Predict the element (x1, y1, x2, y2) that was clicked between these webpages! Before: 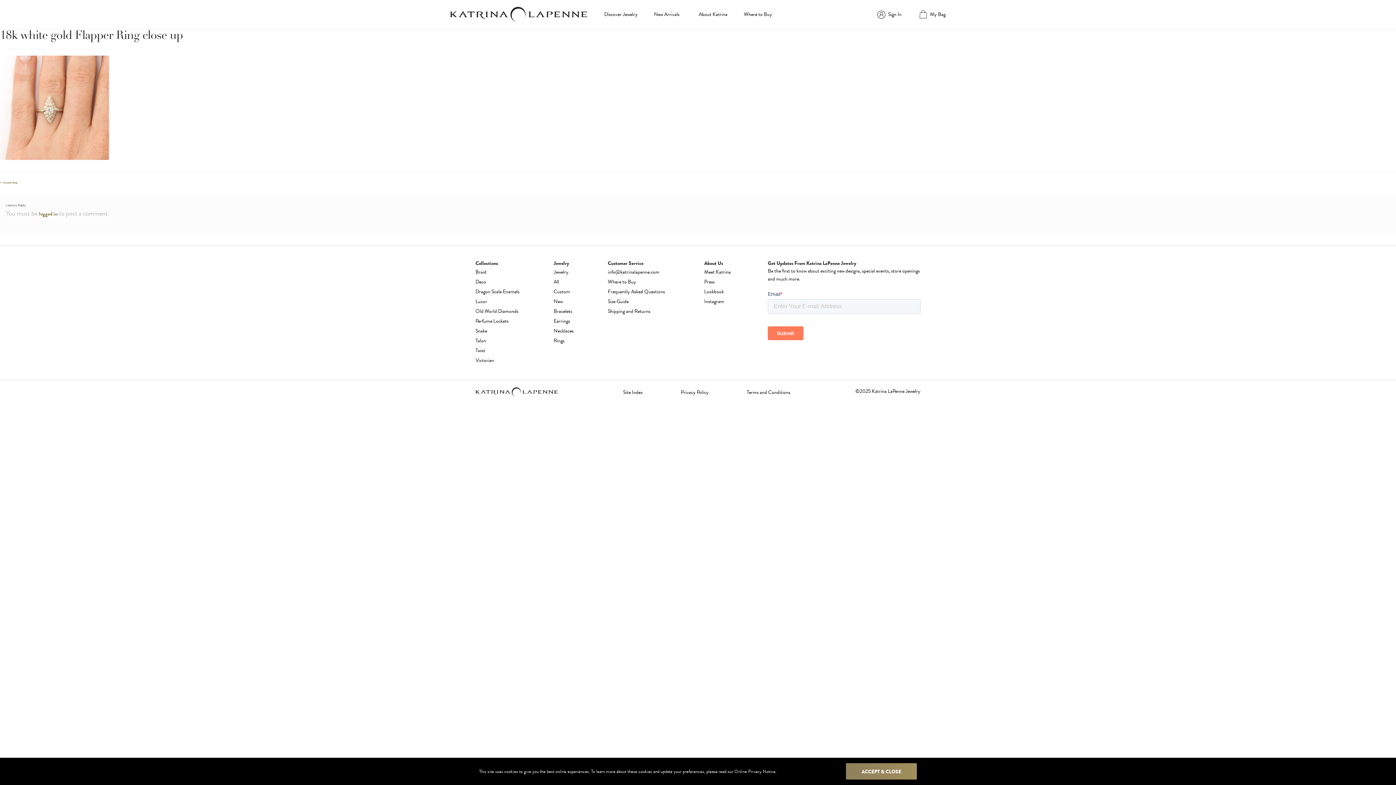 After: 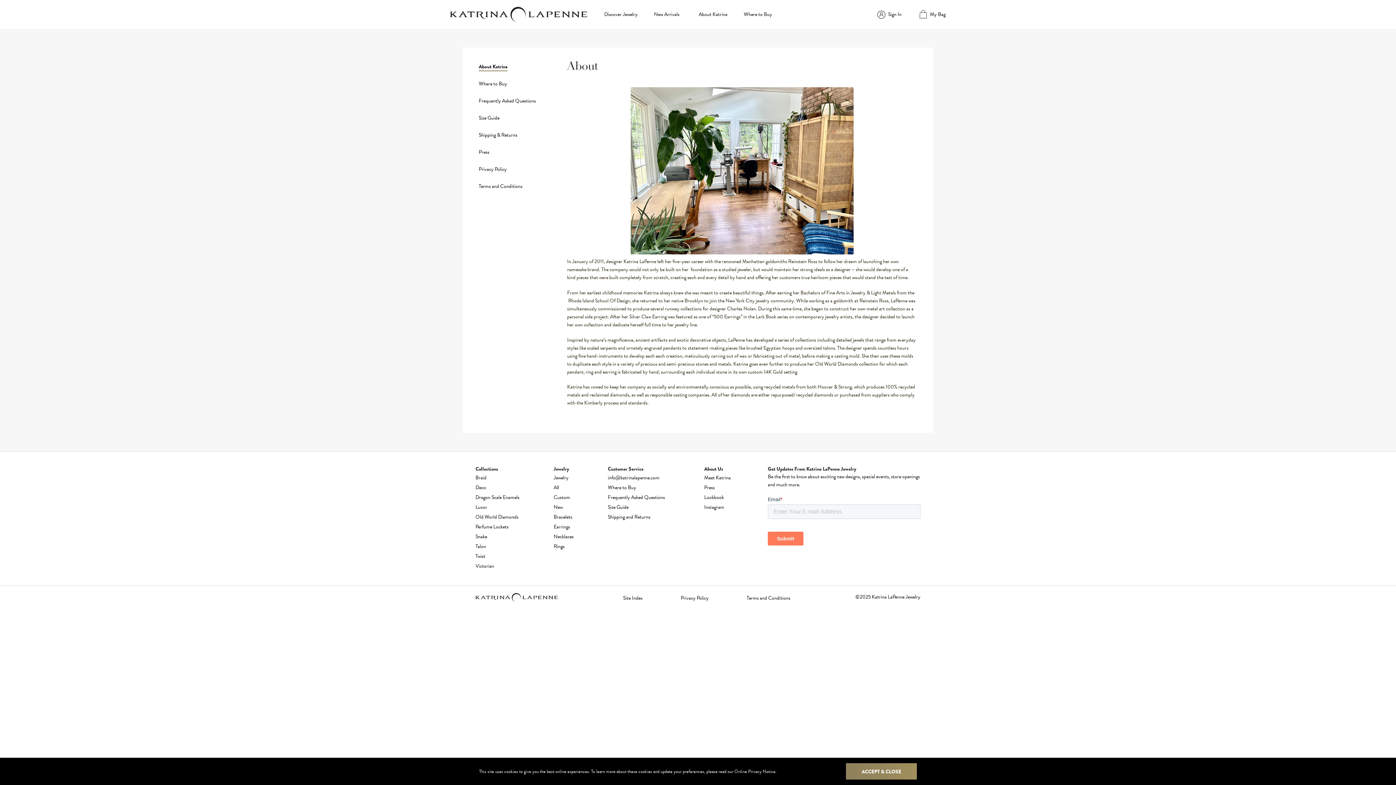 Action: bbox: (704, 267, 733, 277) label: Meet Katrina